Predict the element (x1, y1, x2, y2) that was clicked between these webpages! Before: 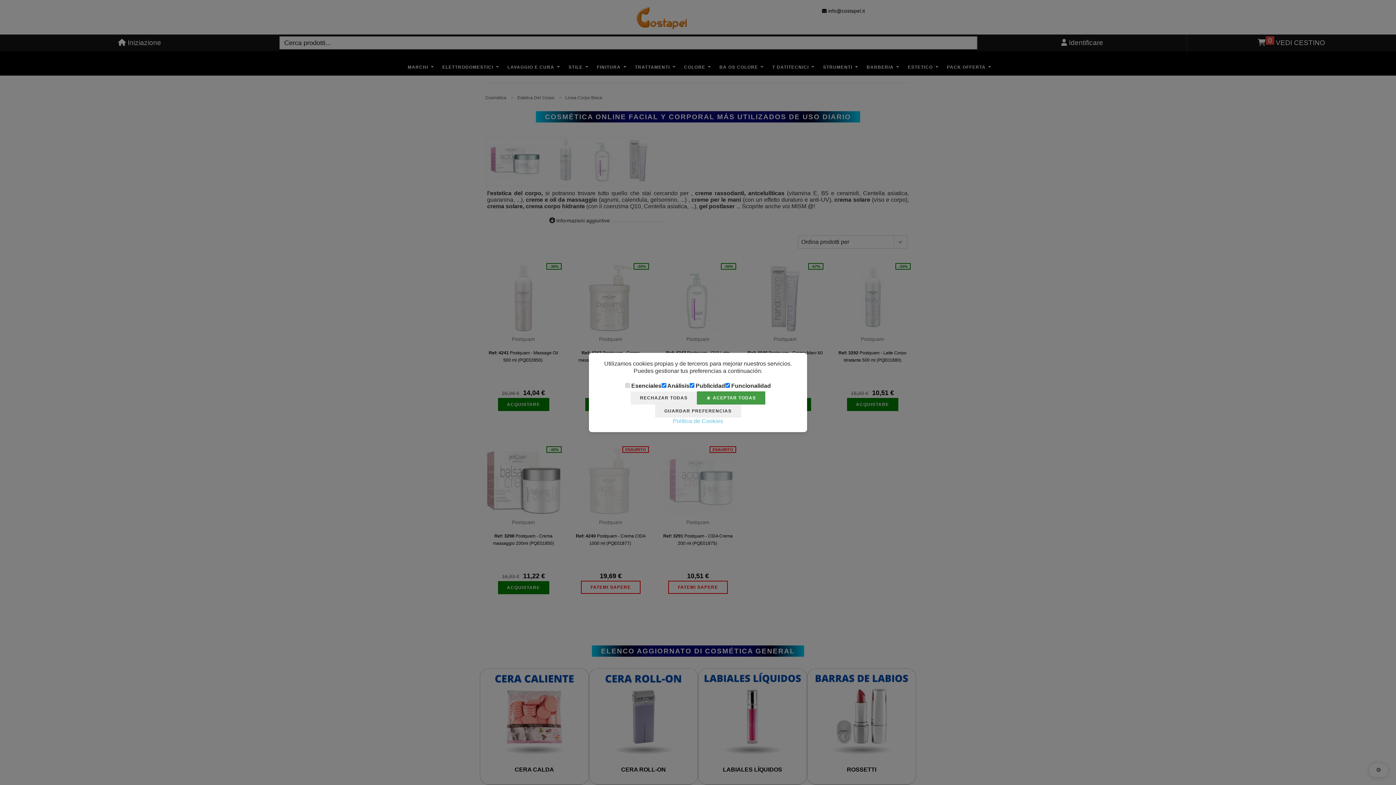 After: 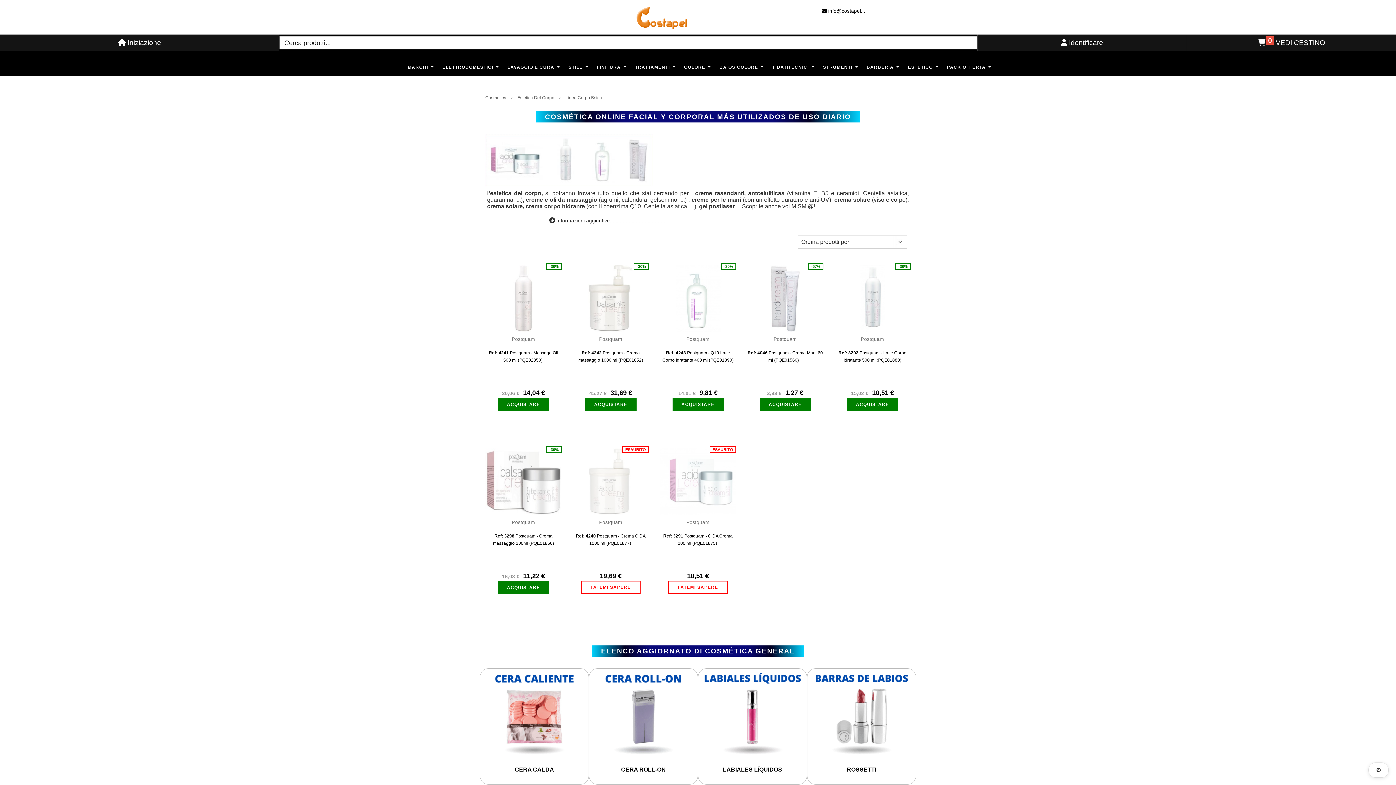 Action: bbox: (655, 404, 741, 417) label: GUARDAR PREFERENCIAS